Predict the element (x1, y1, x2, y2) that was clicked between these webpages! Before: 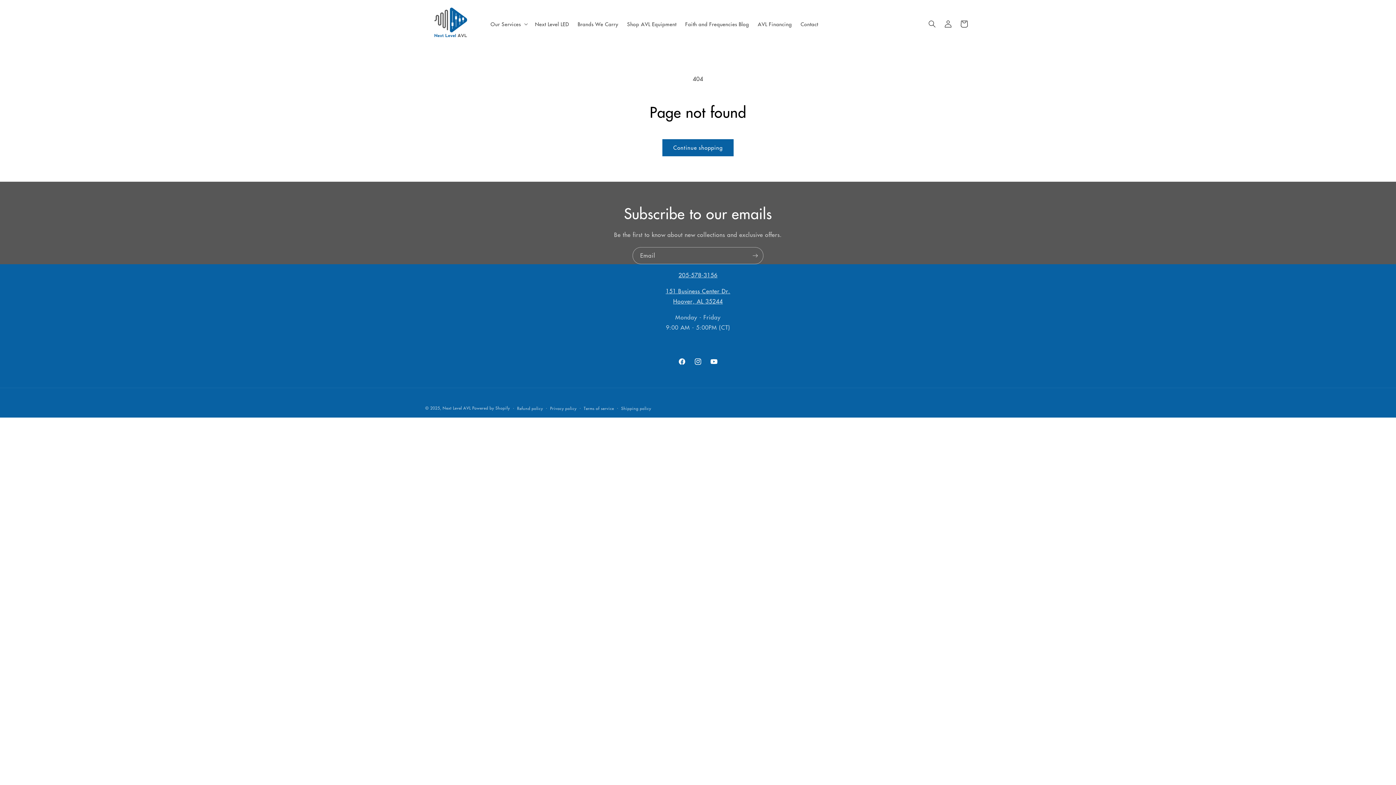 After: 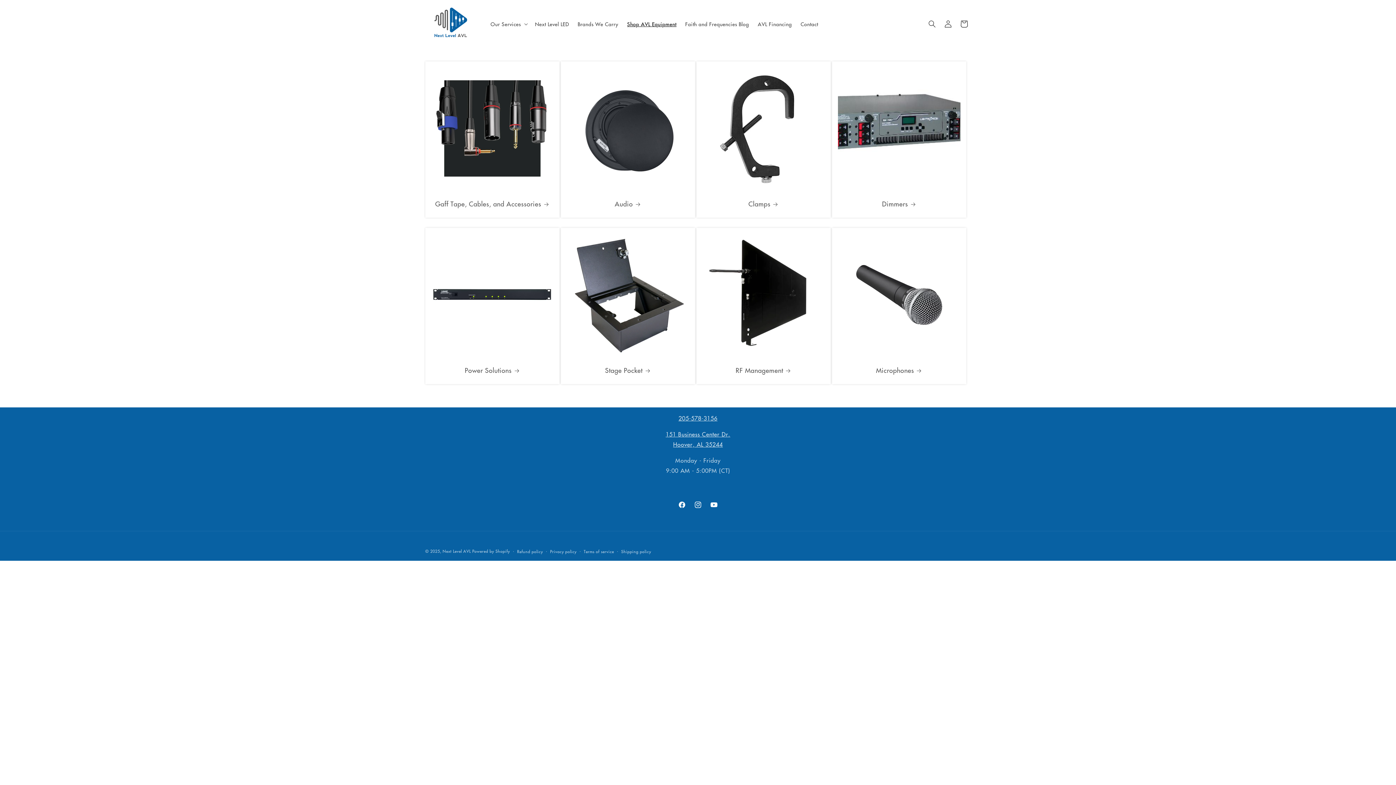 Action: bbox: (622, 16, 681, 31) label: Shop AVL Equipment